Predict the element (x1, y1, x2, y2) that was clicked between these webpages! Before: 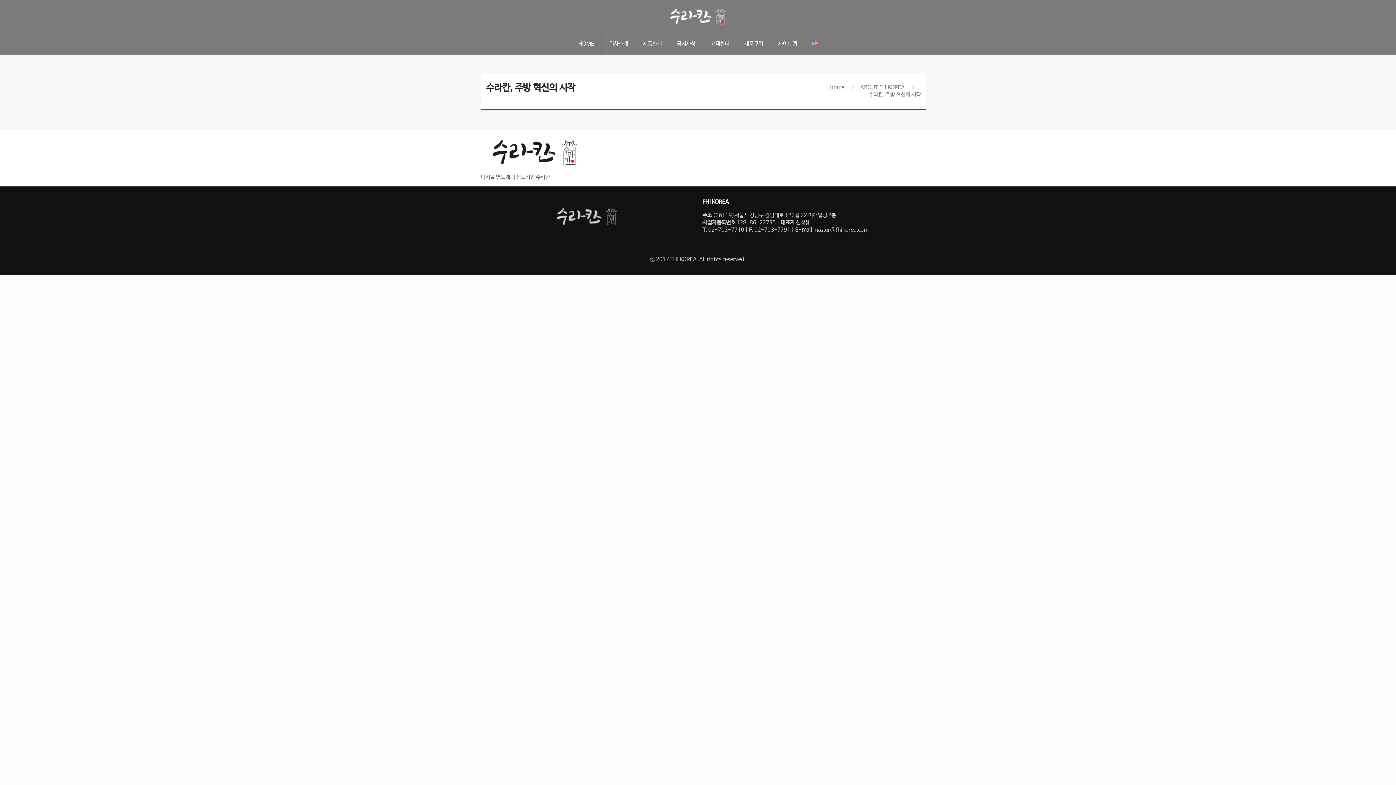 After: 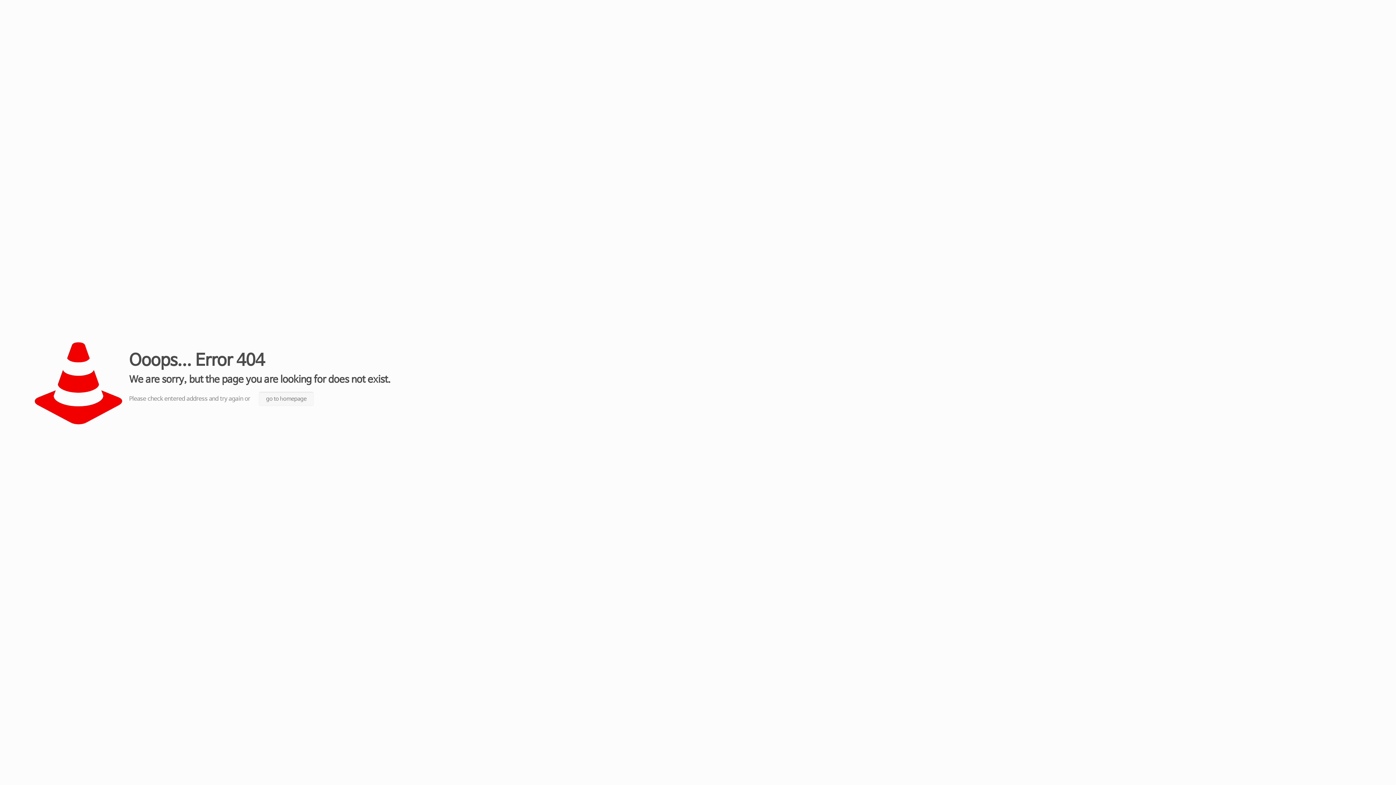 Action: bbox: (635, 33, 669, 54) label: 제품소개